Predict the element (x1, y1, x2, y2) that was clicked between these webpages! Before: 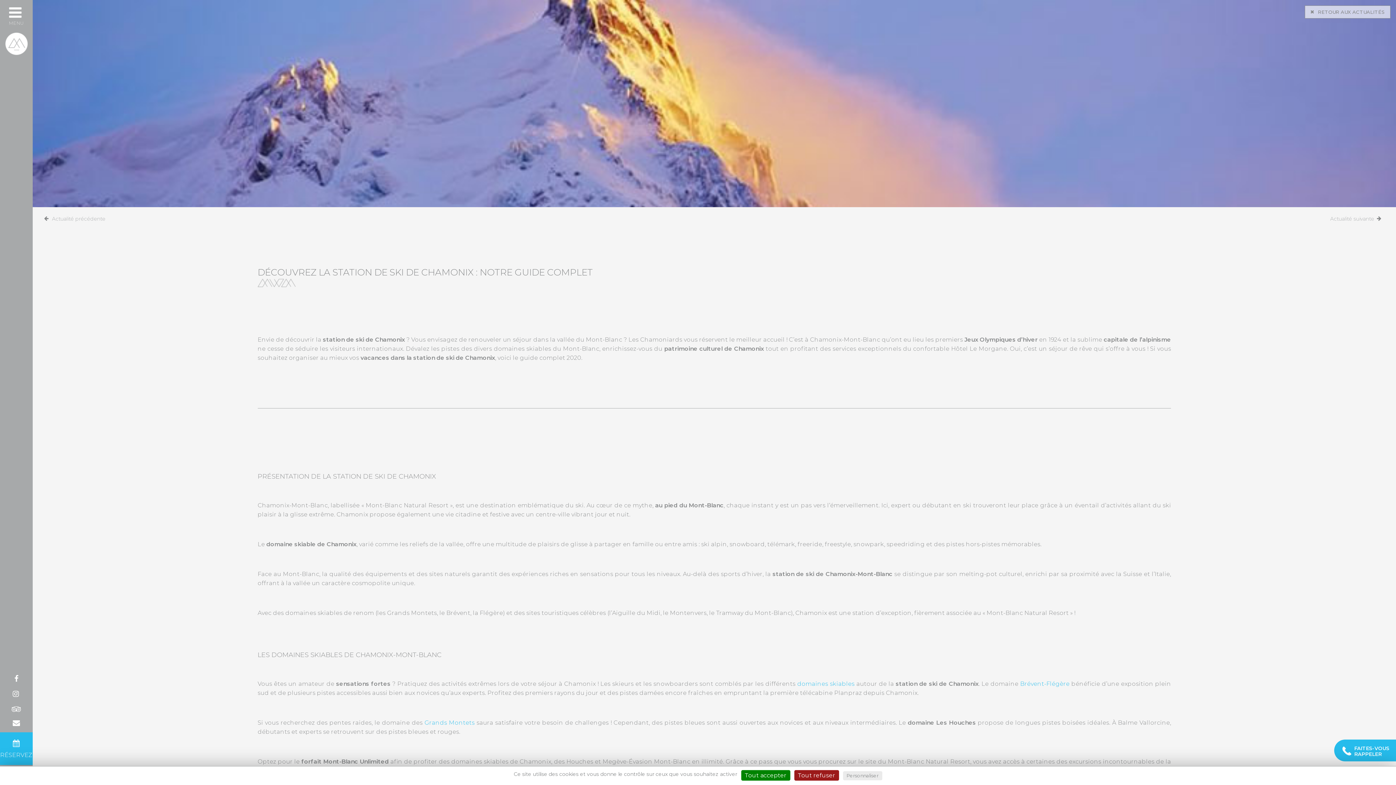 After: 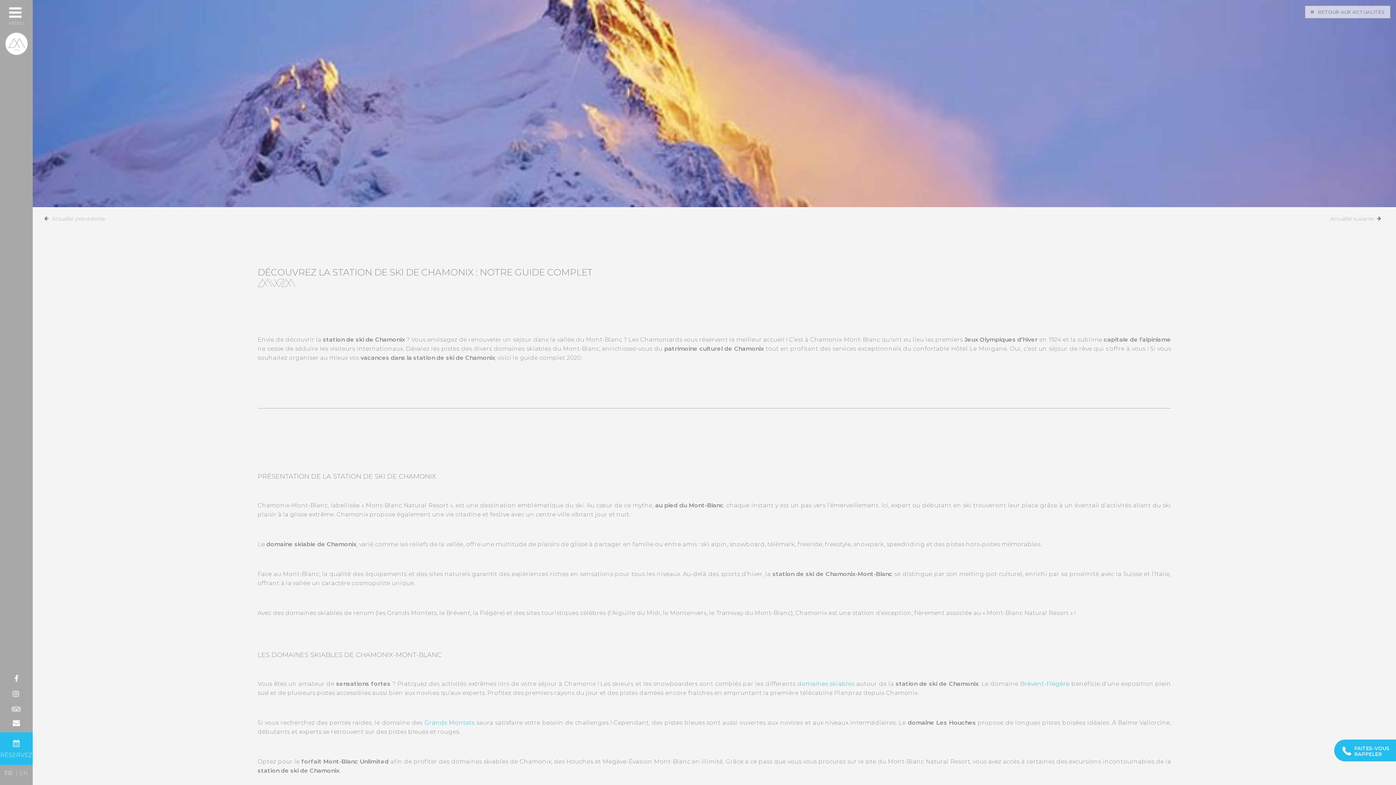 Action: label: Cookies : Tout accepter bbox: (741, 770, 790, 781)